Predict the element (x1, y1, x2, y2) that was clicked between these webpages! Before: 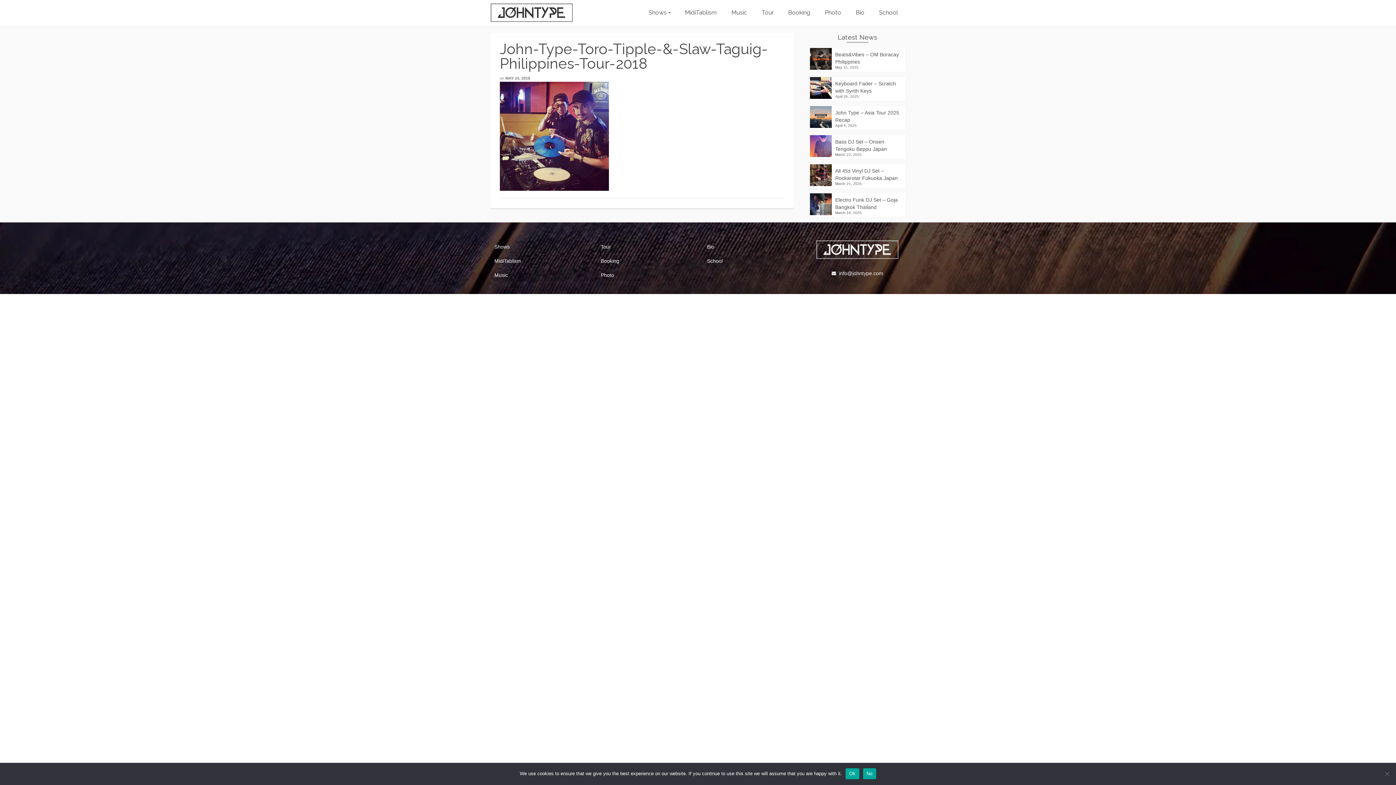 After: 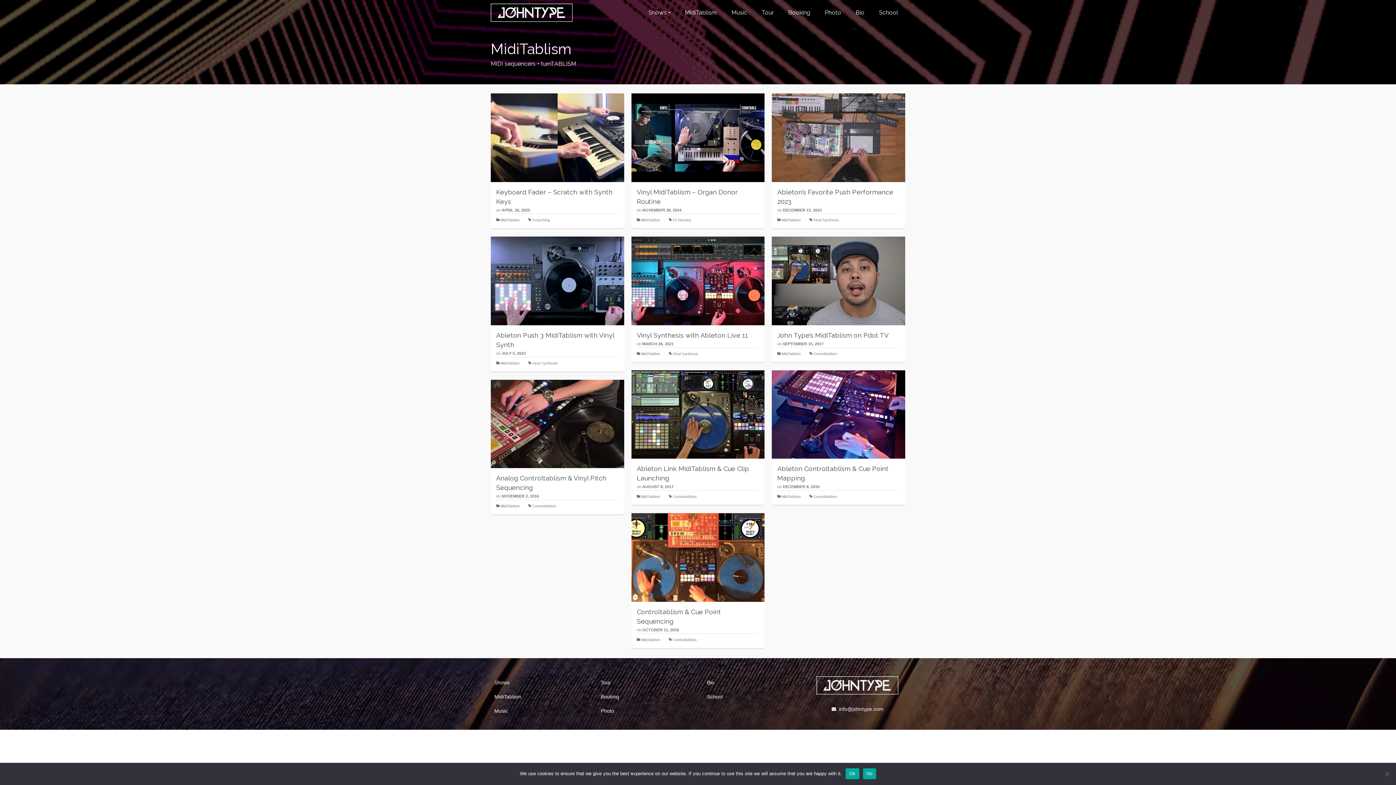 Action: label: MidiTablism bbox: (490, 254, 586, 267)